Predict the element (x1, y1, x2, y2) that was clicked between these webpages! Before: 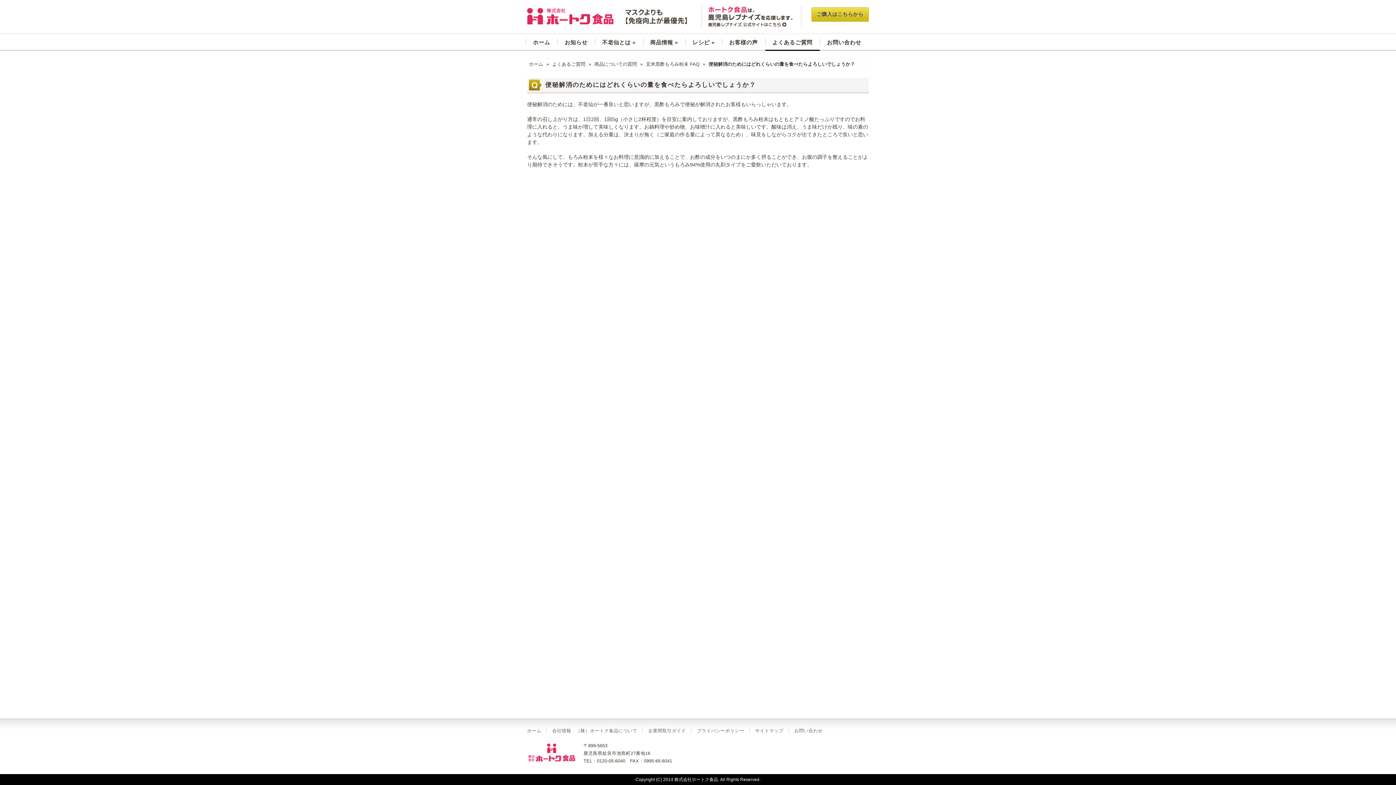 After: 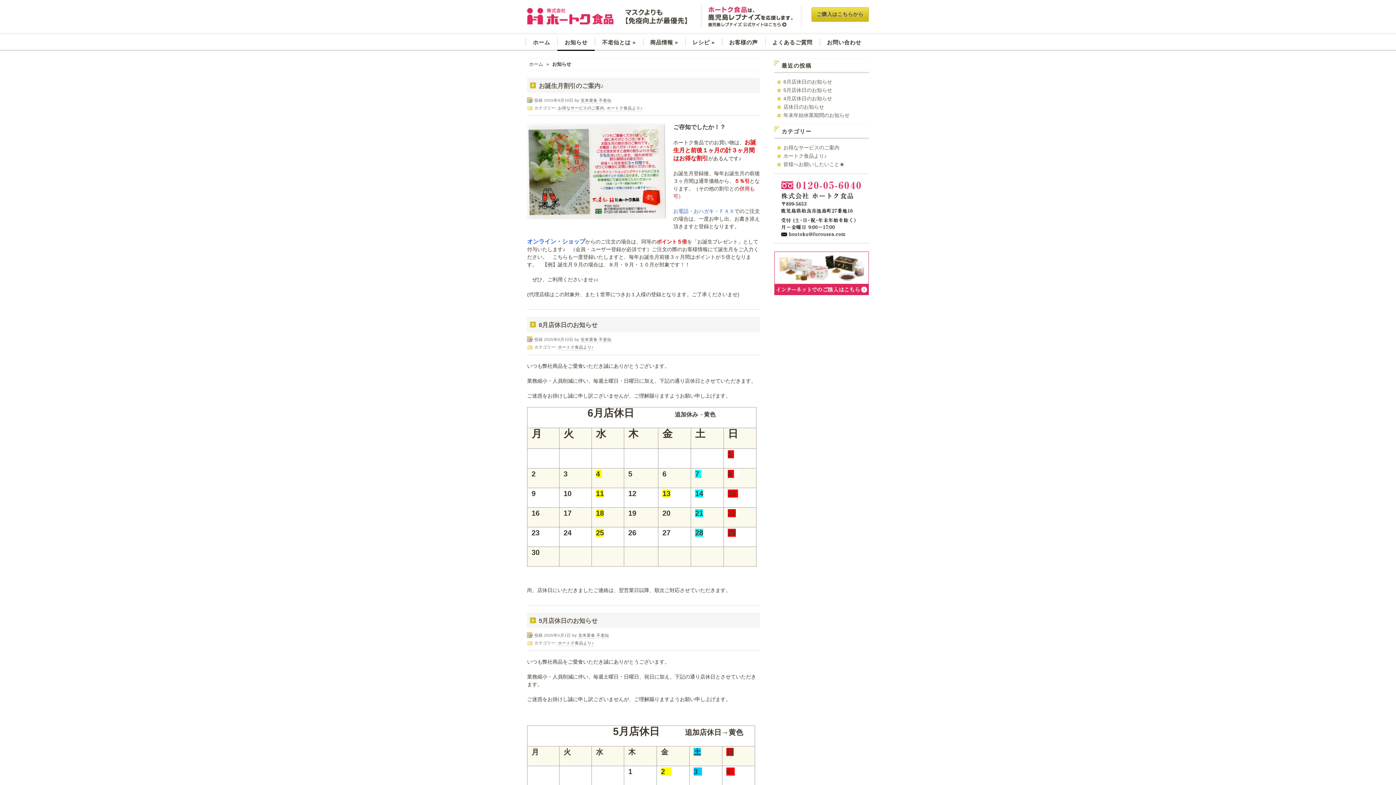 Action: bbox: (557, 32, 595, 50) label: お知らせ